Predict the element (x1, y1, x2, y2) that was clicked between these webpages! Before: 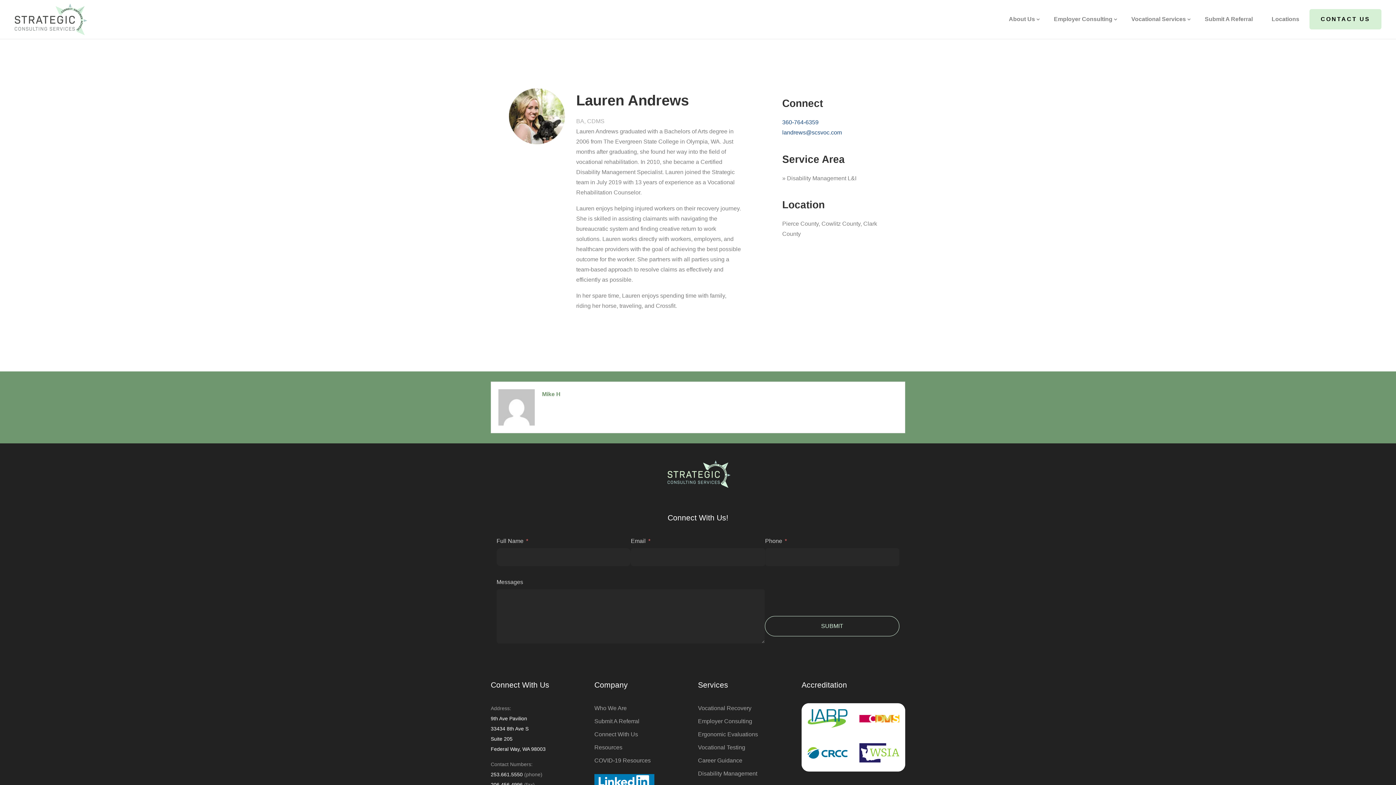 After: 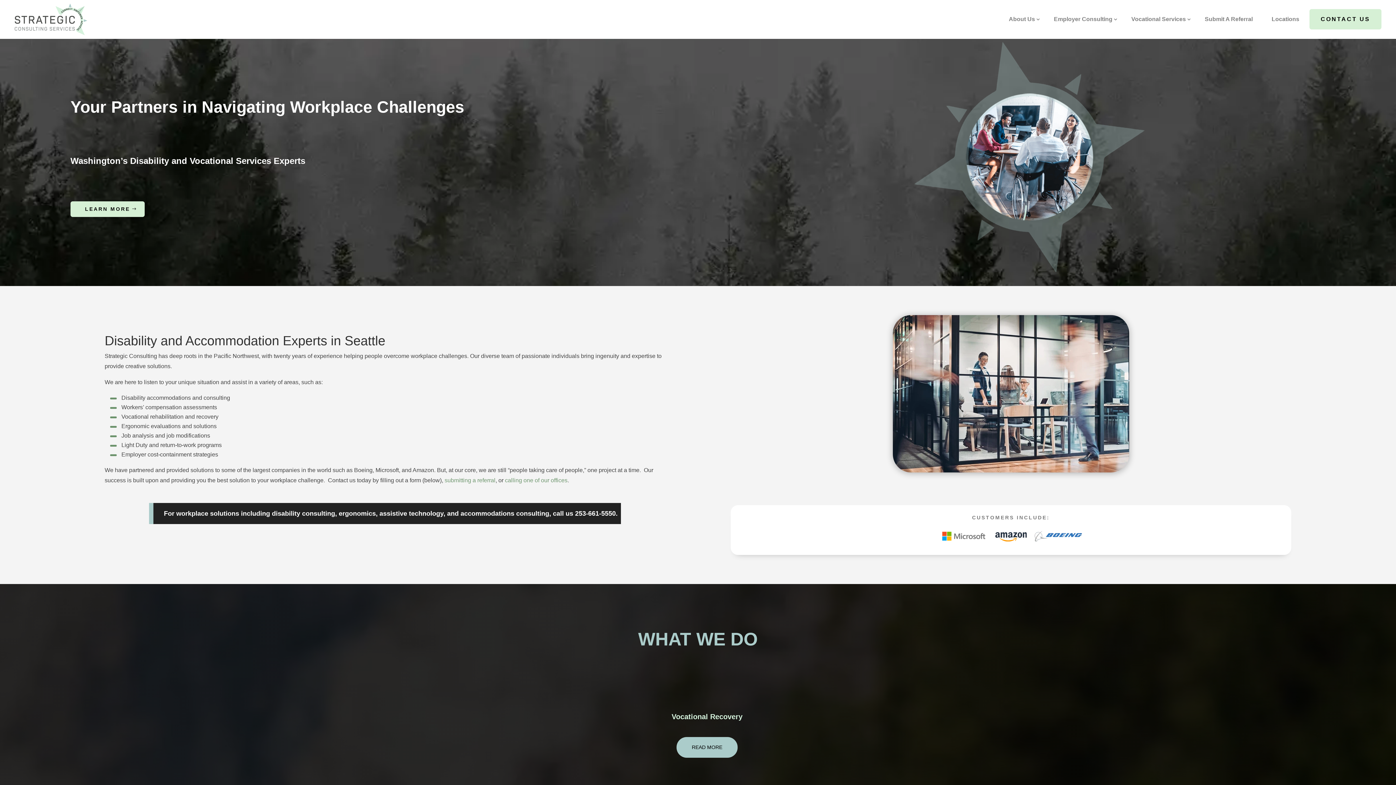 Action: bbox: (14, 15, 87, 22)